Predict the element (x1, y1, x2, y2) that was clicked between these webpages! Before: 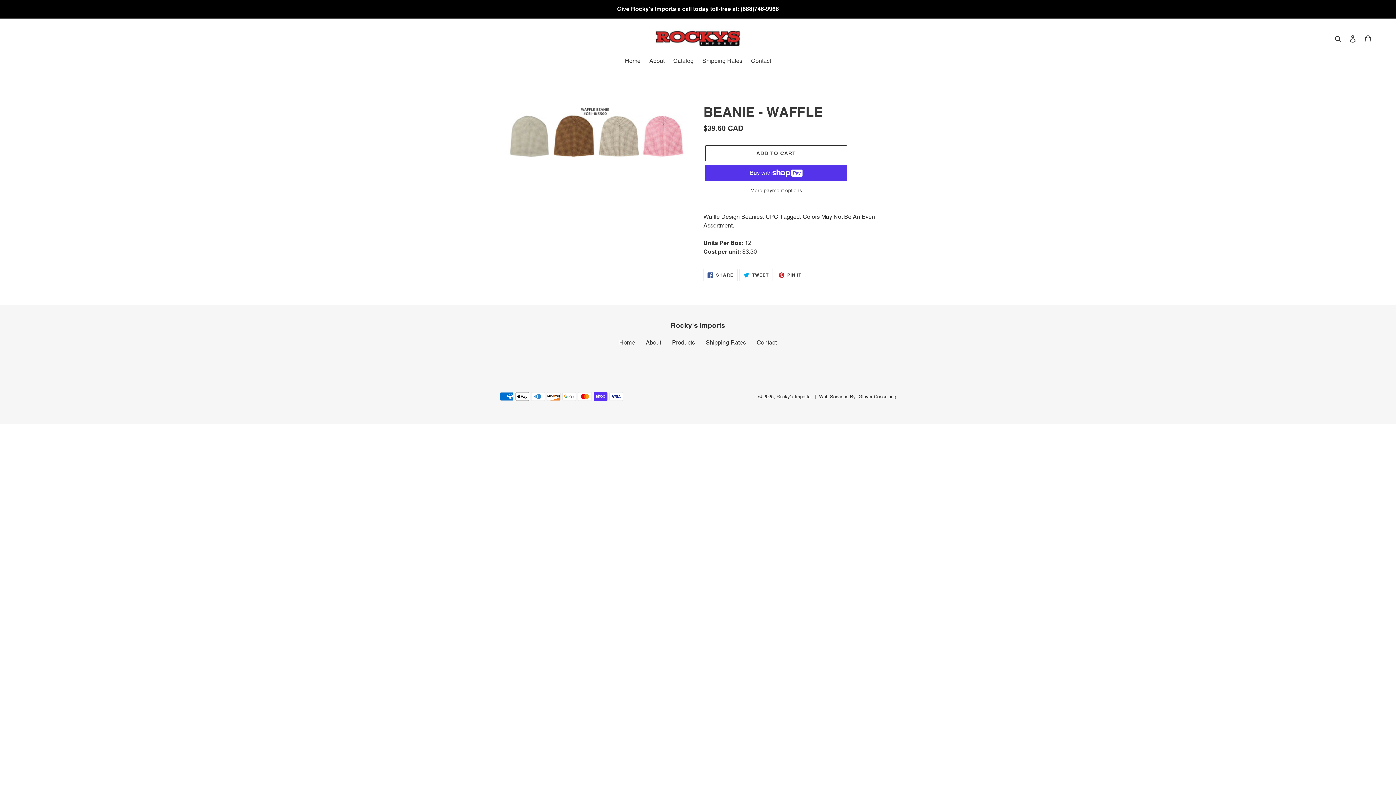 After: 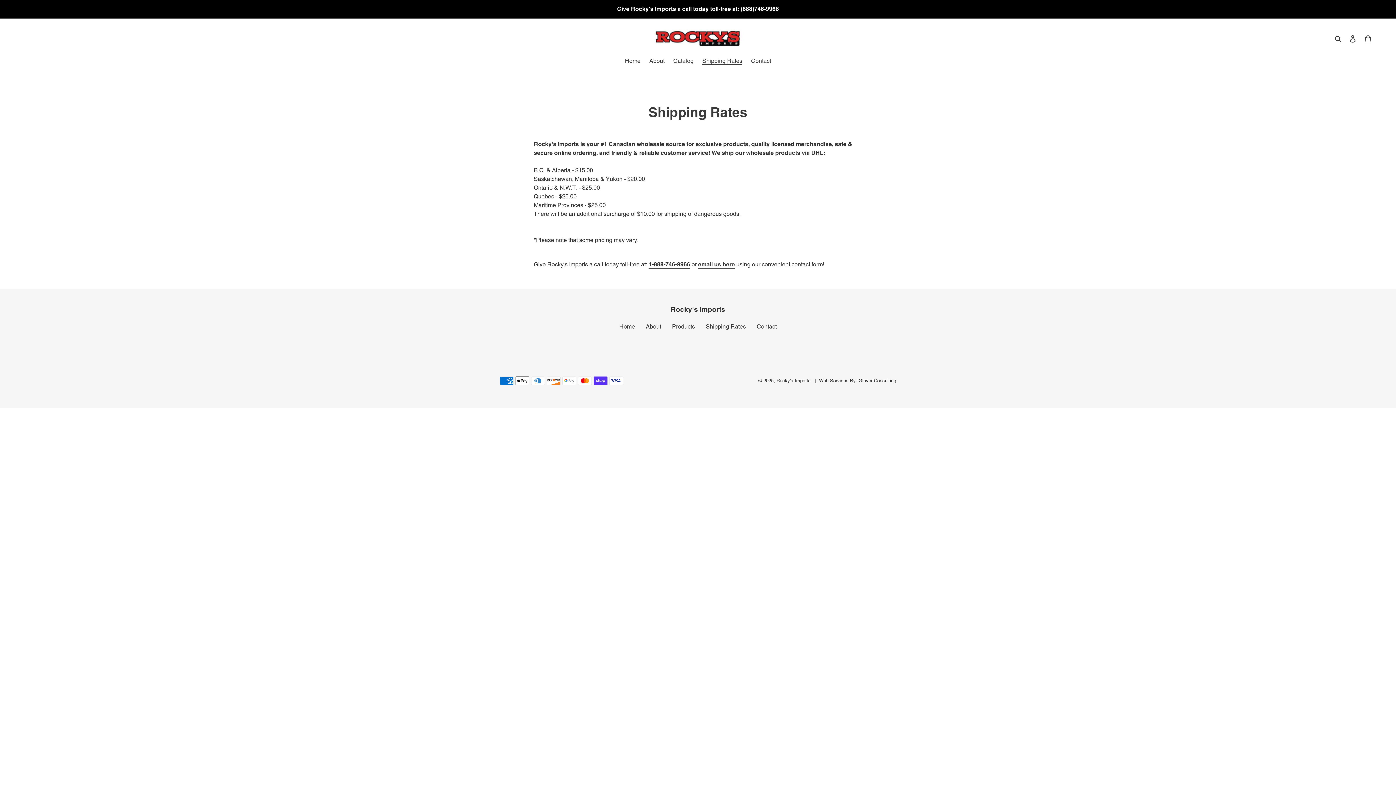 Action: label: Shipping Rates bbox: (698, 56, 746, 66)